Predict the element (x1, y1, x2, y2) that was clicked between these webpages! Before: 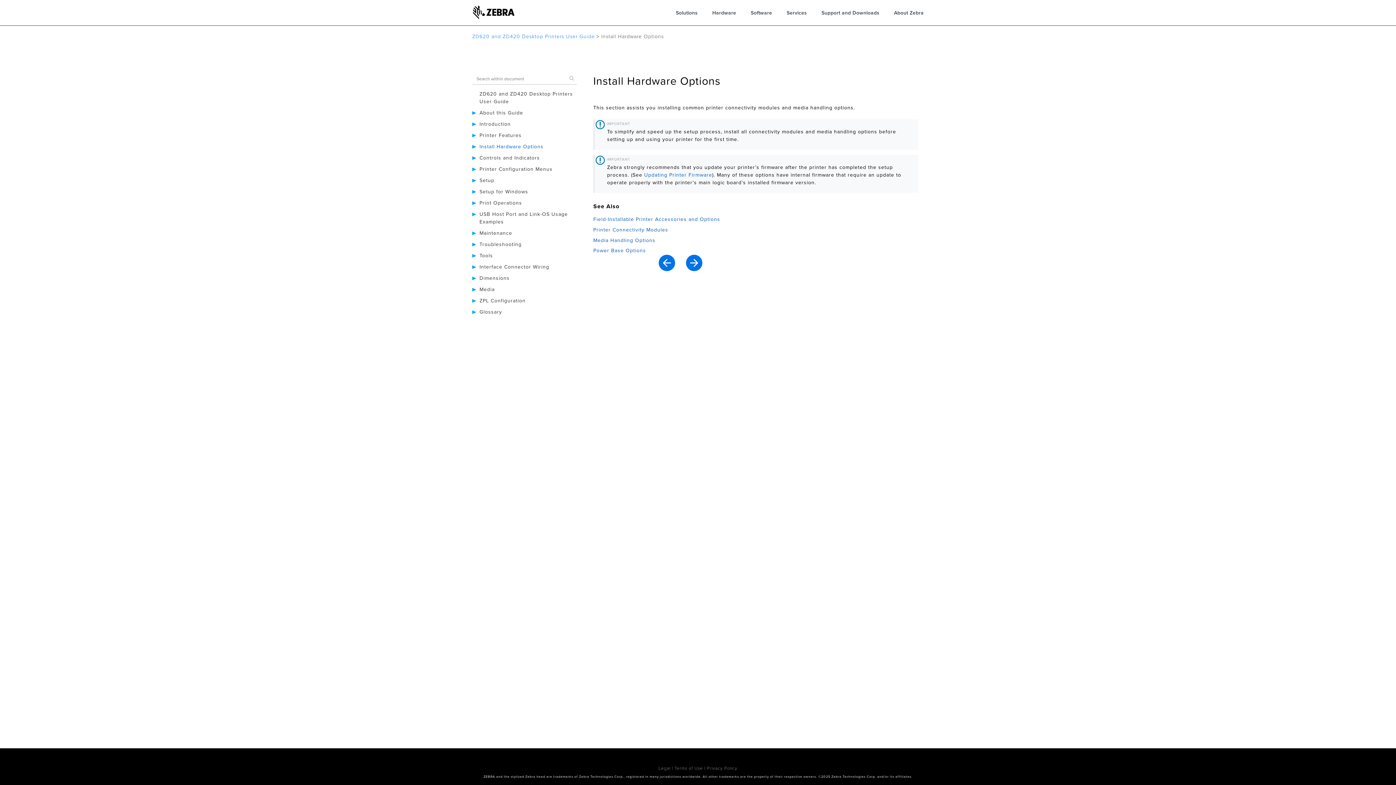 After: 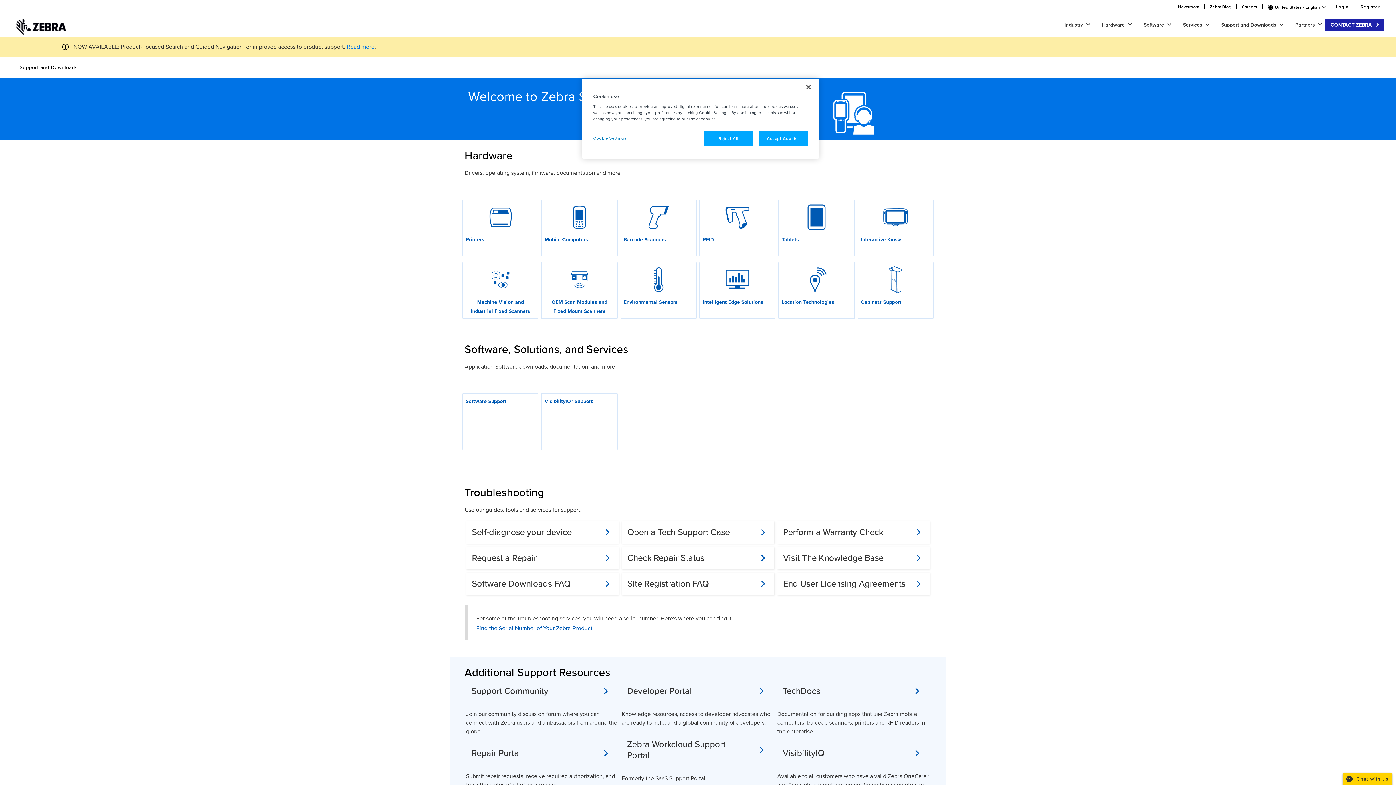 Action: label: Support and Downloads bbox: (821, 8, 879, 16)